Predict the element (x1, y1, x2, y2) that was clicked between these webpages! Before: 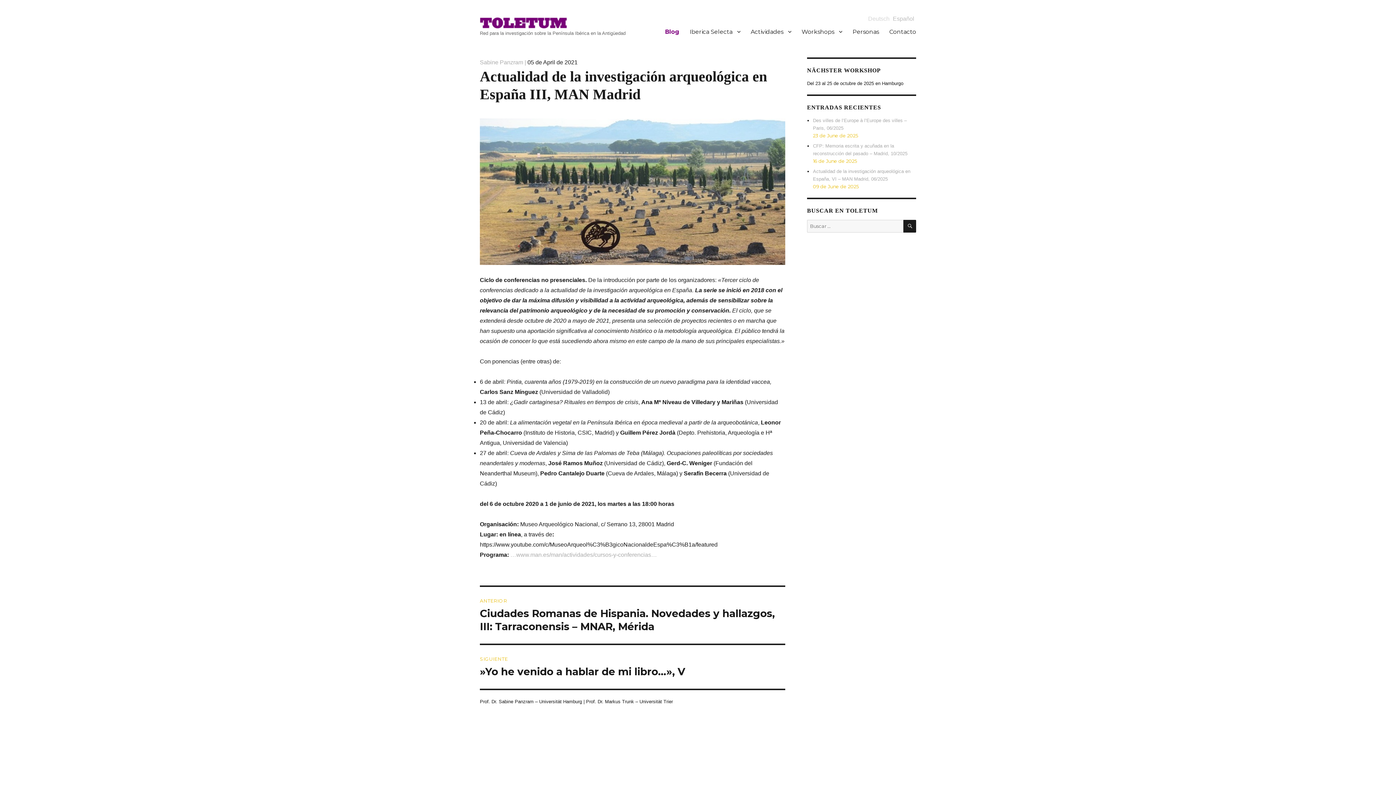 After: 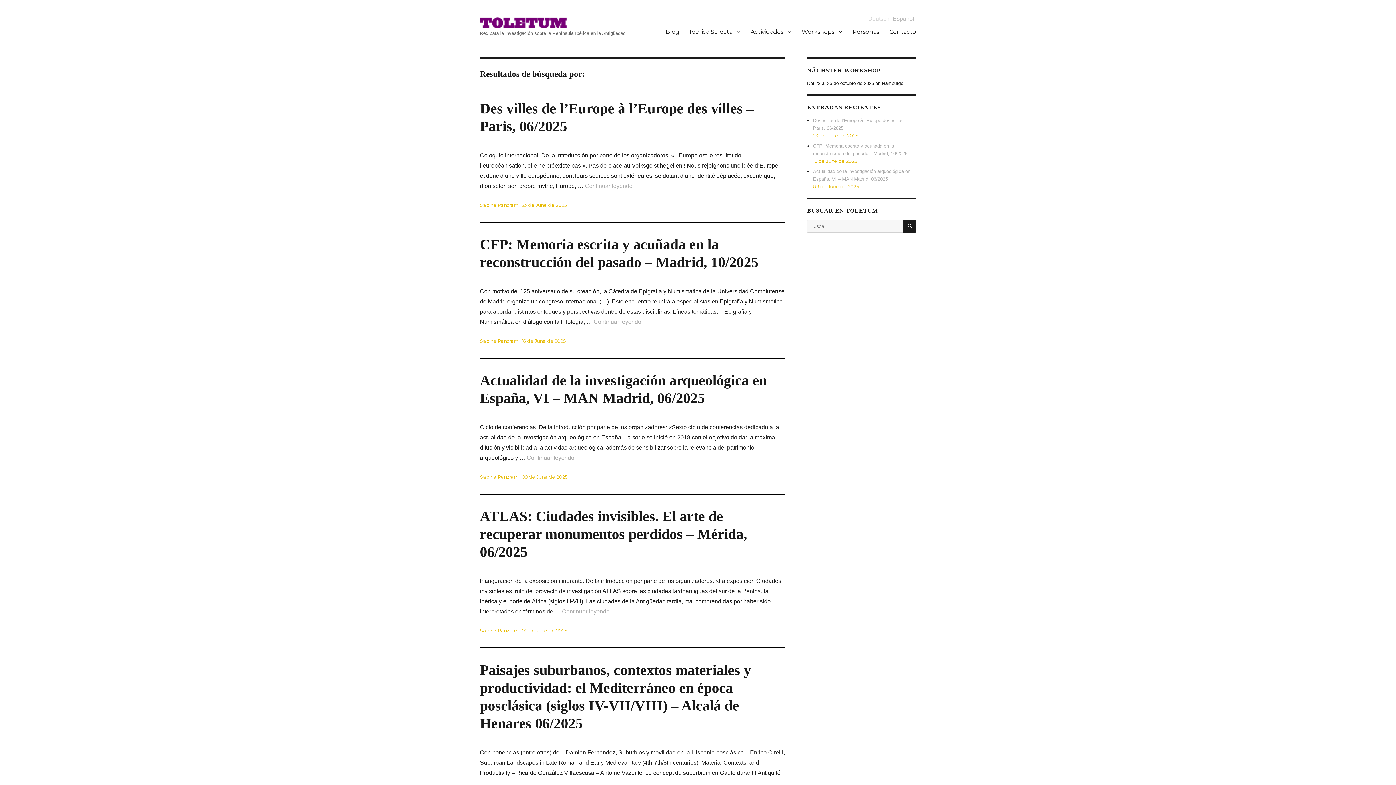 Action: bbox: (903, 220, 916, 232) label: BUSCAR